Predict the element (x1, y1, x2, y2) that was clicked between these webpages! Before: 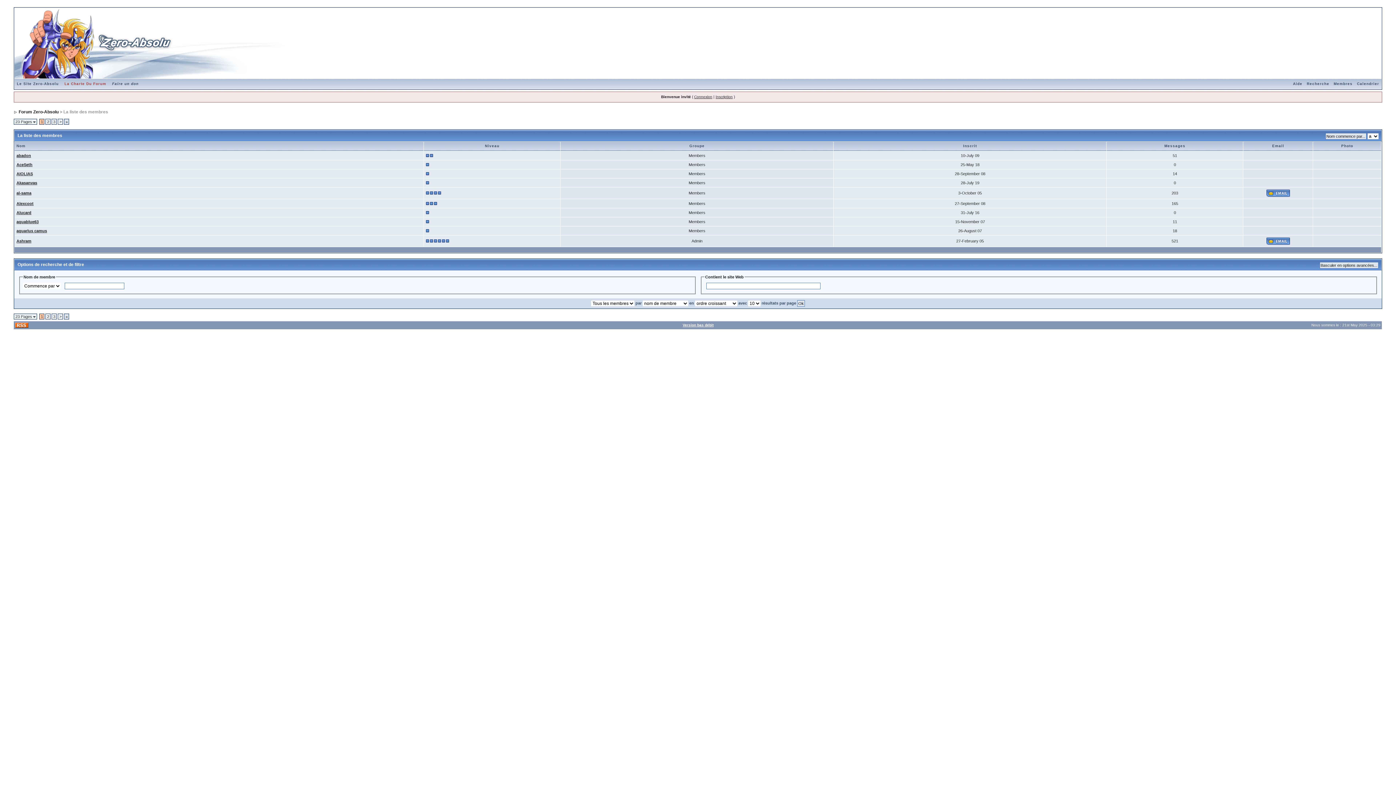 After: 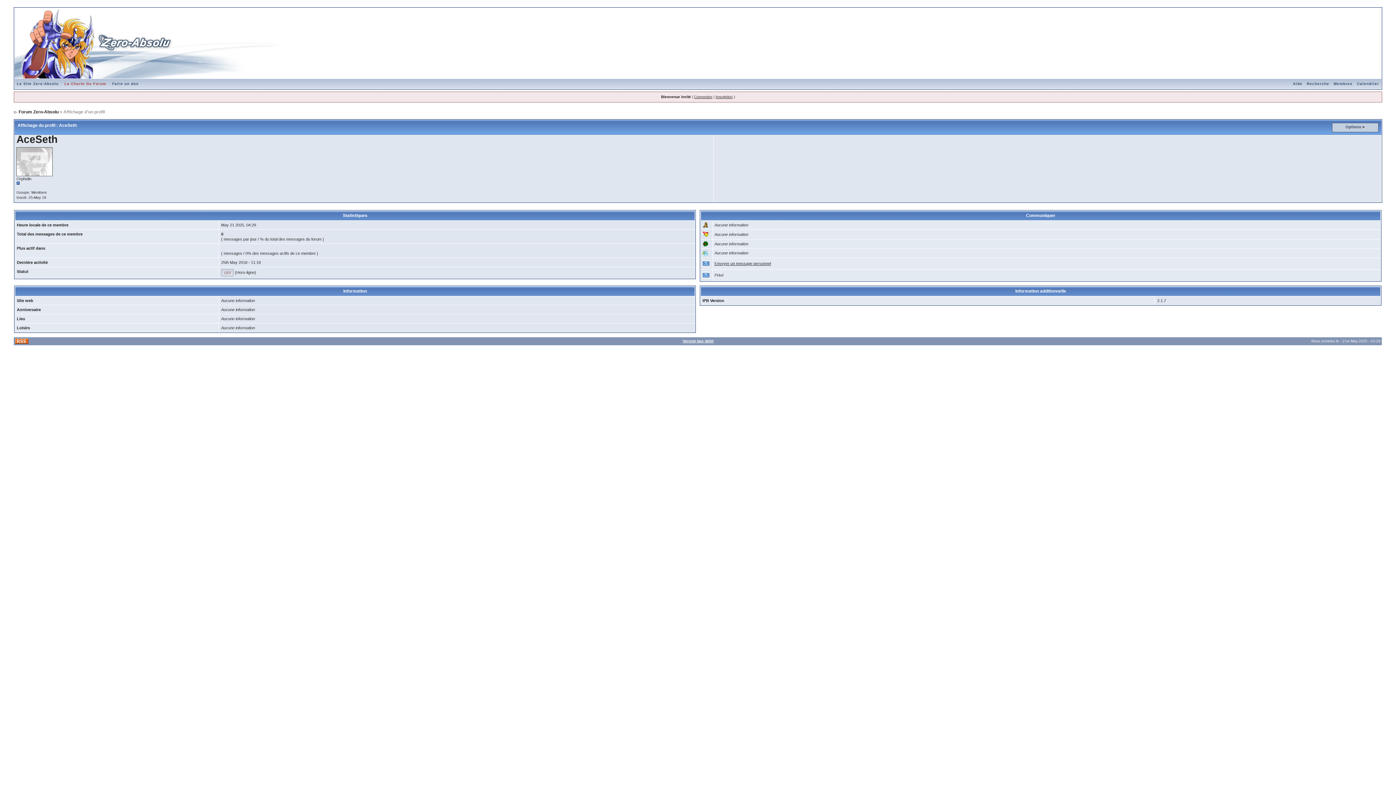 Action: label: AceSeth bbox: (16, 162, 32, 166)